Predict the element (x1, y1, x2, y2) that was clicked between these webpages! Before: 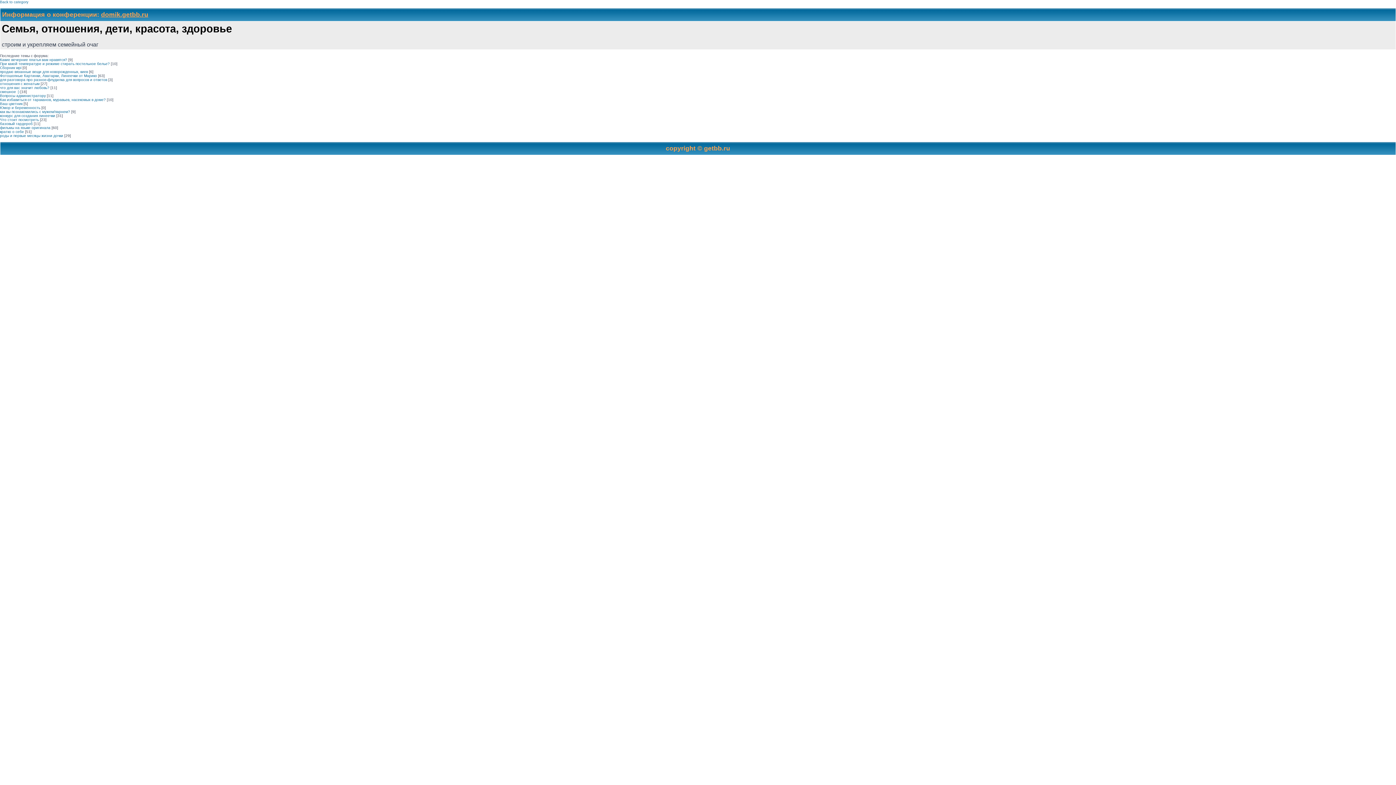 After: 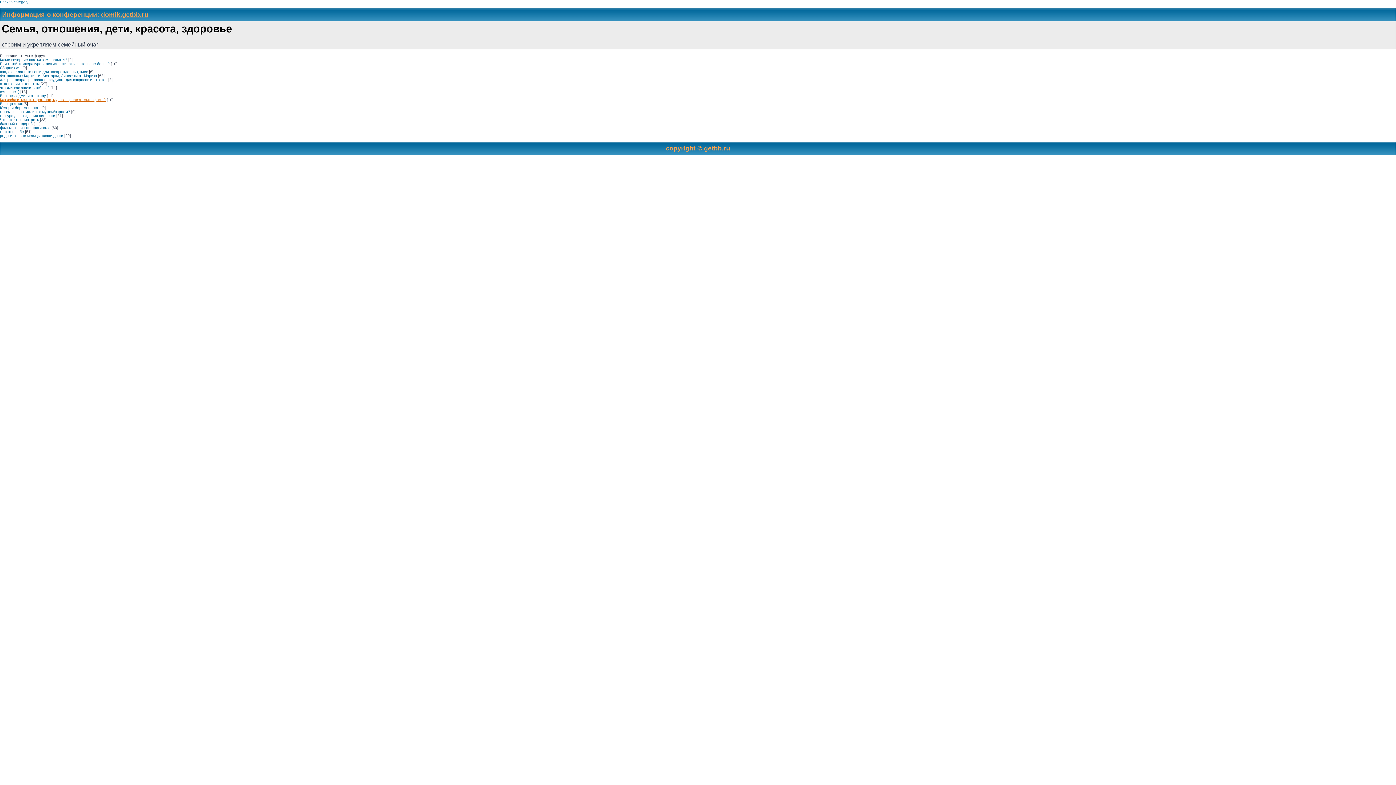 Action: bbox: (0, 97, 105, 101) label: Как избавиться от тараканов, муравьев, насекомых в доме?